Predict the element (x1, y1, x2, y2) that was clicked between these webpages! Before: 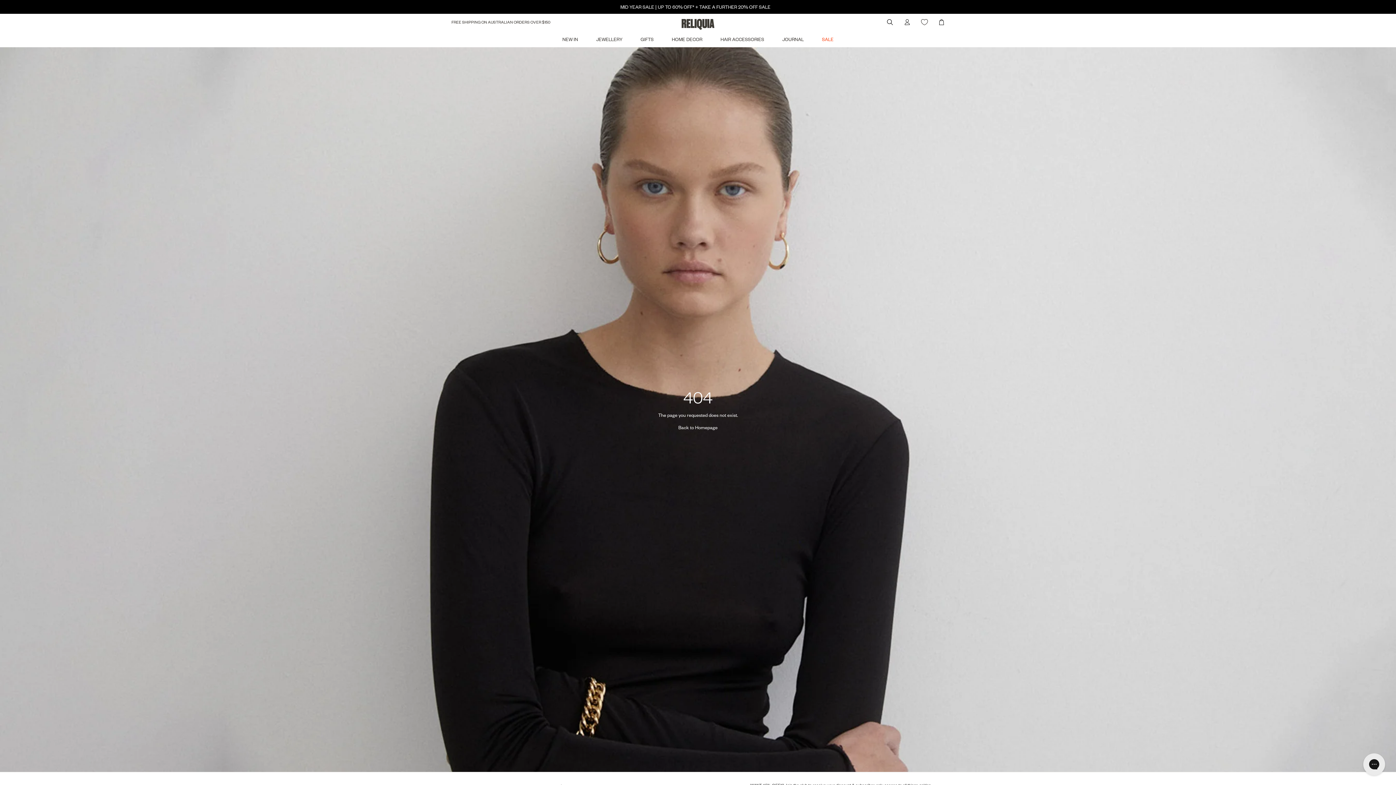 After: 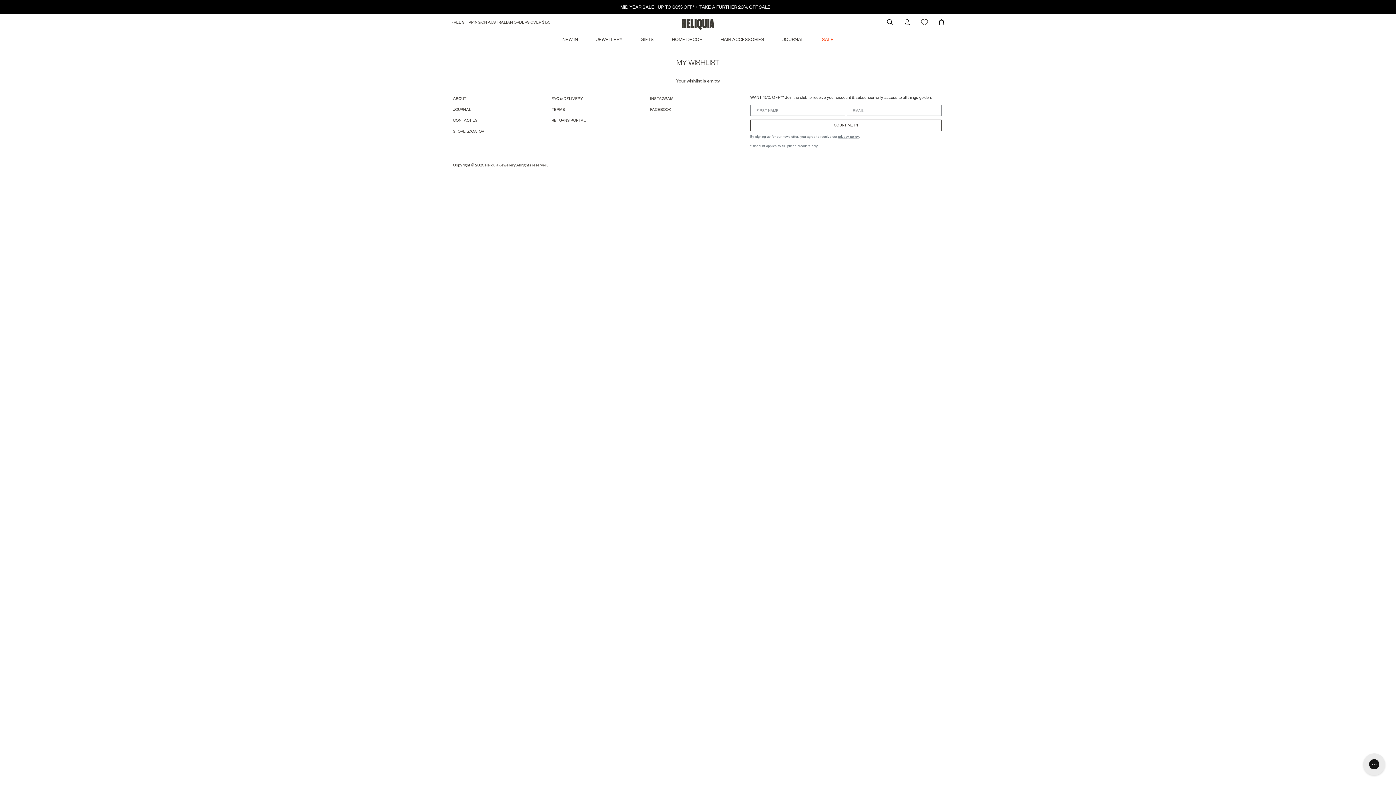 Action: bbox: (916, 13, 933, 30)